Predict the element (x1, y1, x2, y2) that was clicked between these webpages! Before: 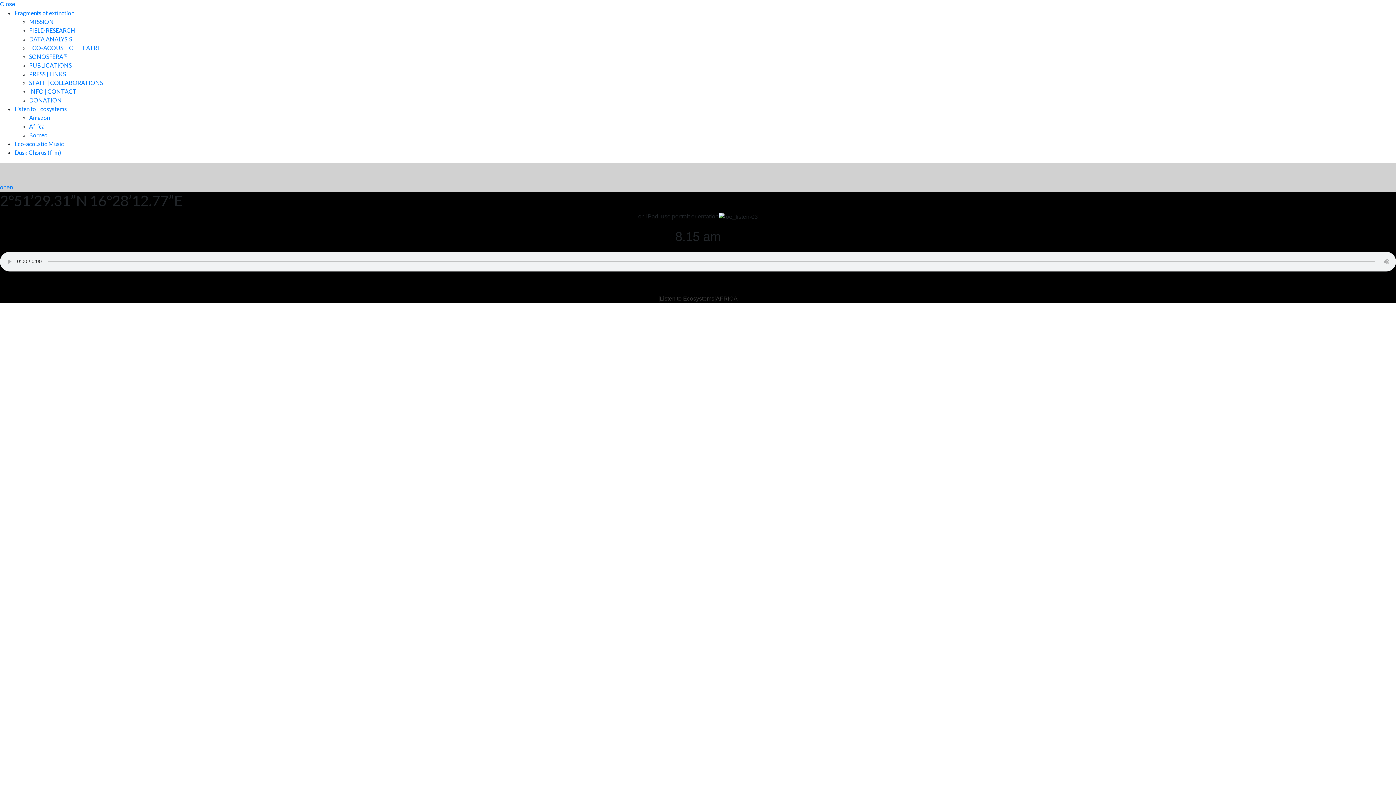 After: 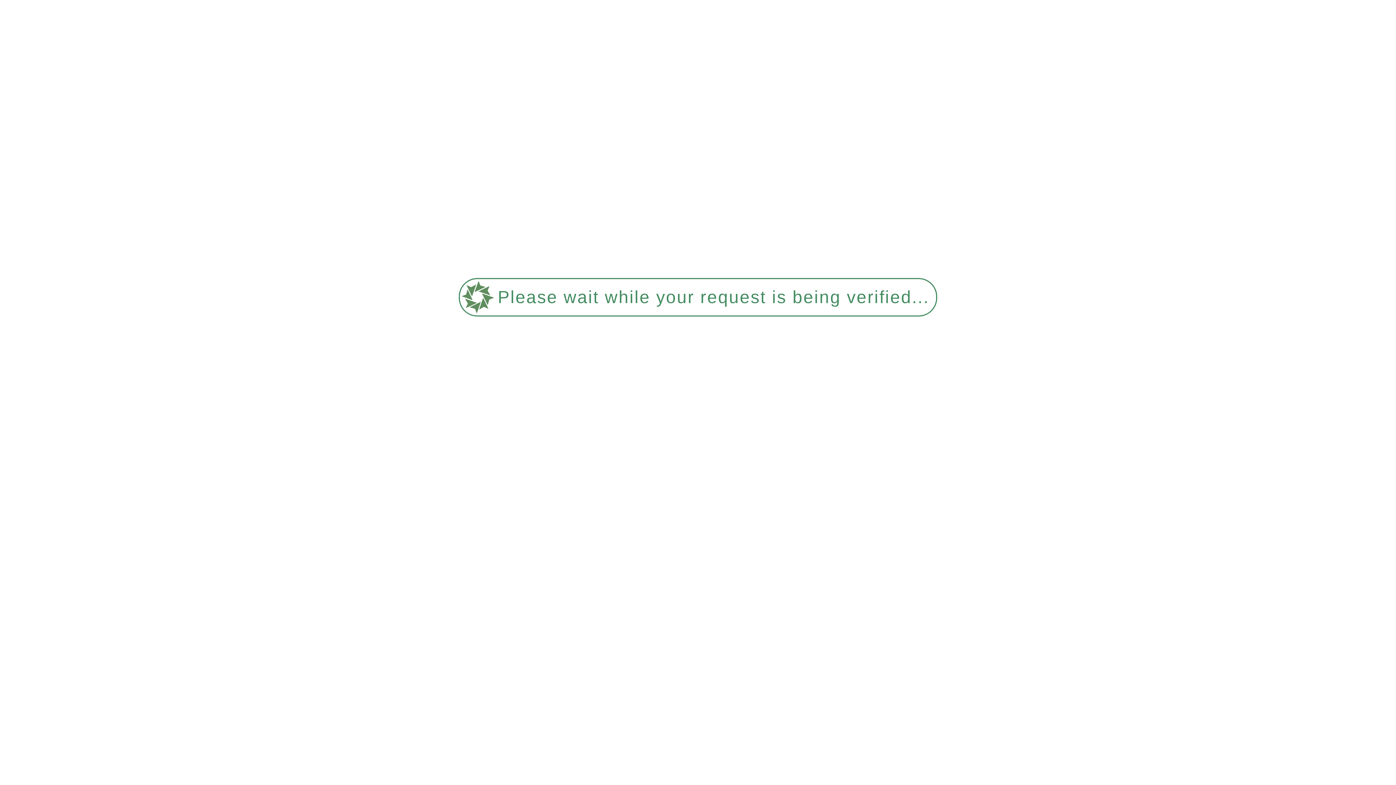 Action: label: MISSION bbox: (29, 18, 53, 25)